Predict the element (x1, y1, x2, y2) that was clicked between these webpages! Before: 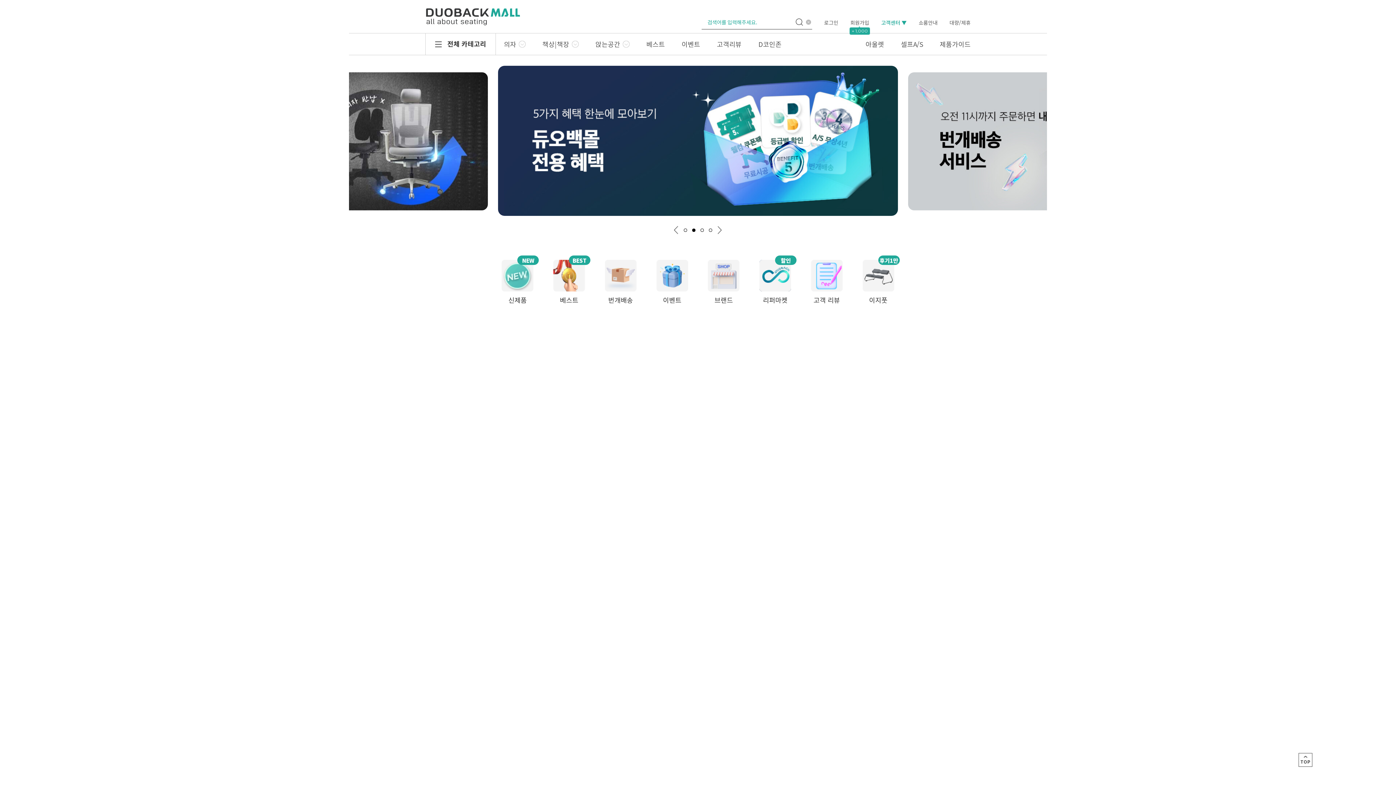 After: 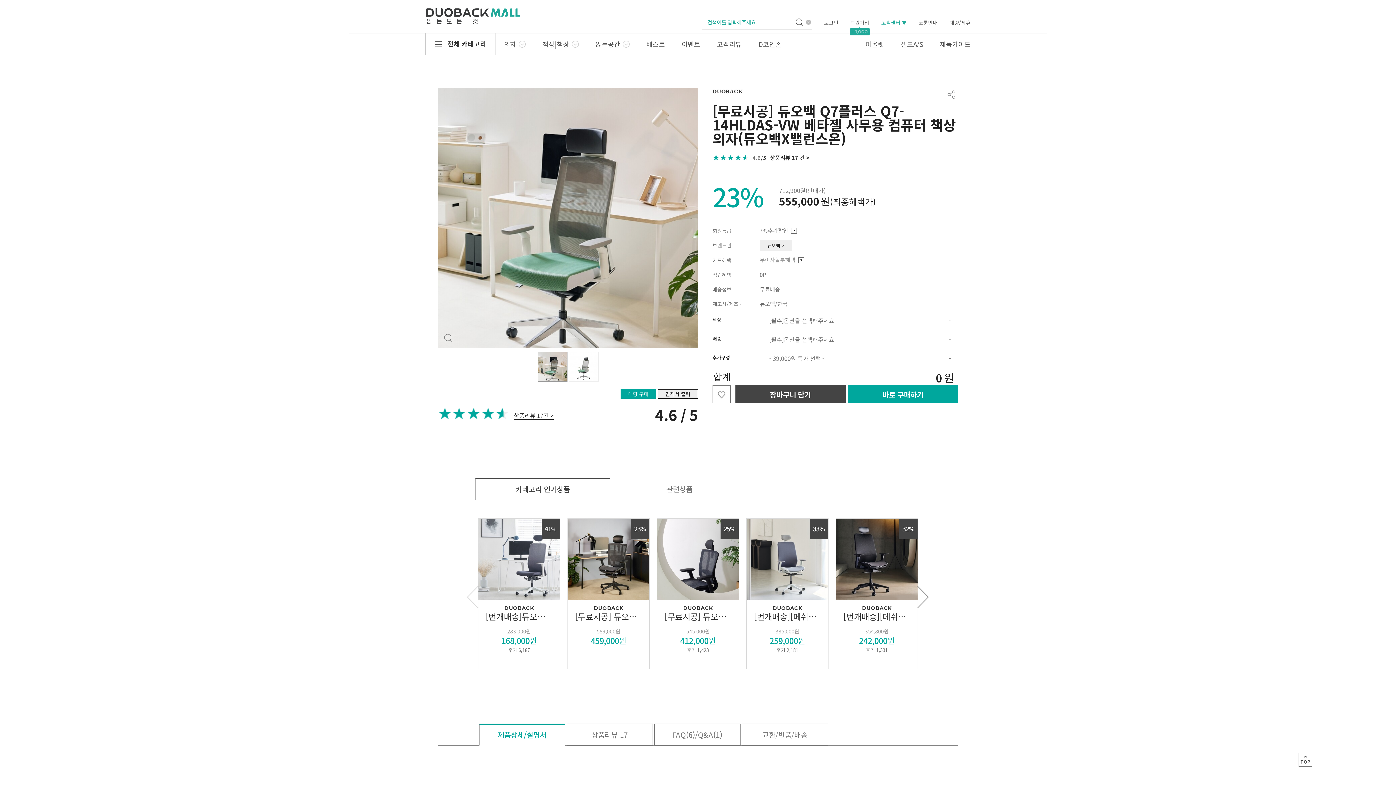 Action: label: [무료시공] 듀오백 Q7플러스 Q7-14HLDAS-VW 베타젤 사무용 컴퓨터 책상 의자(듀오백X밸런스온)
23% 555,000원 bbox: (583, 554, 694, 579)